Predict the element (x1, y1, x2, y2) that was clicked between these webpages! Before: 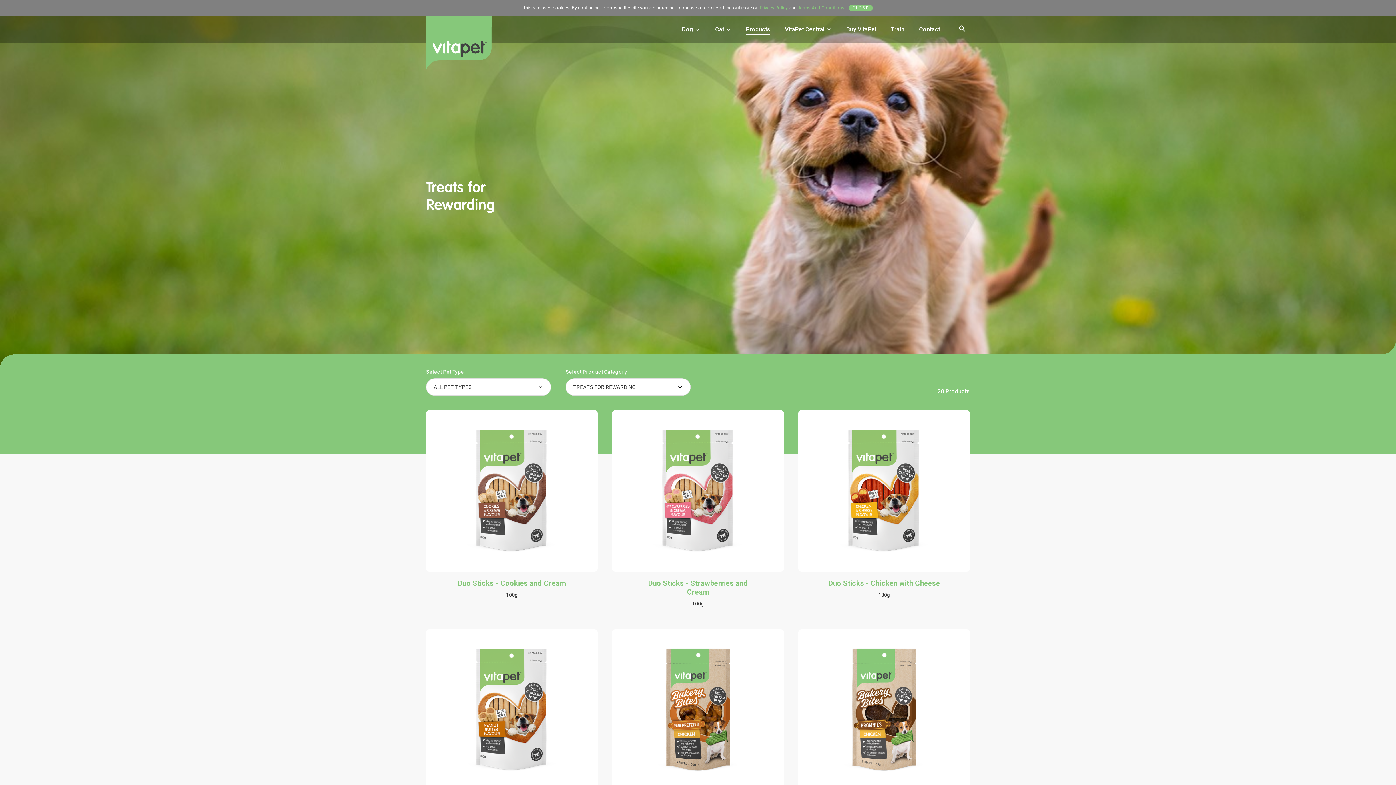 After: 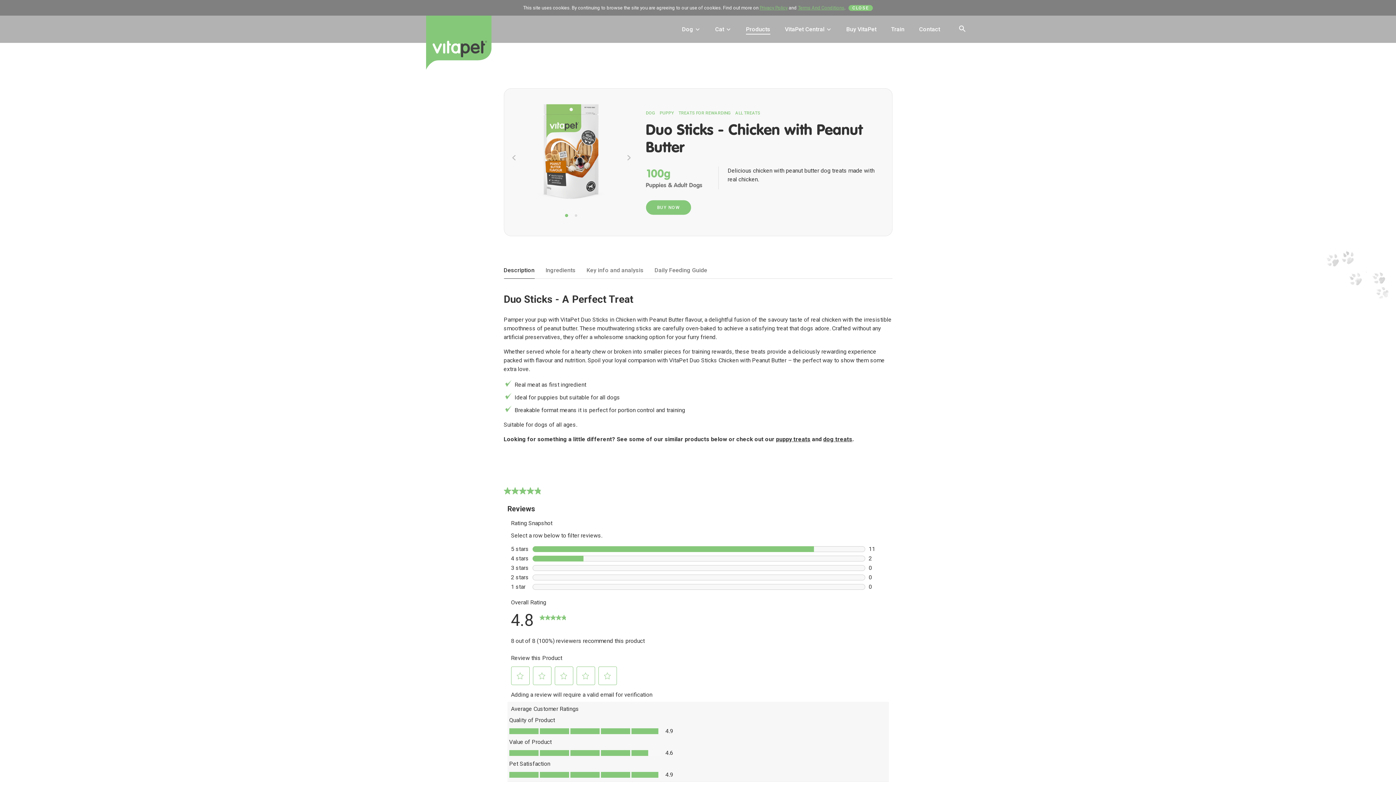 Action: label: Duo Sticks - Chicken with Peanut Butter

100g bbox: (426, 629, 597, 841)